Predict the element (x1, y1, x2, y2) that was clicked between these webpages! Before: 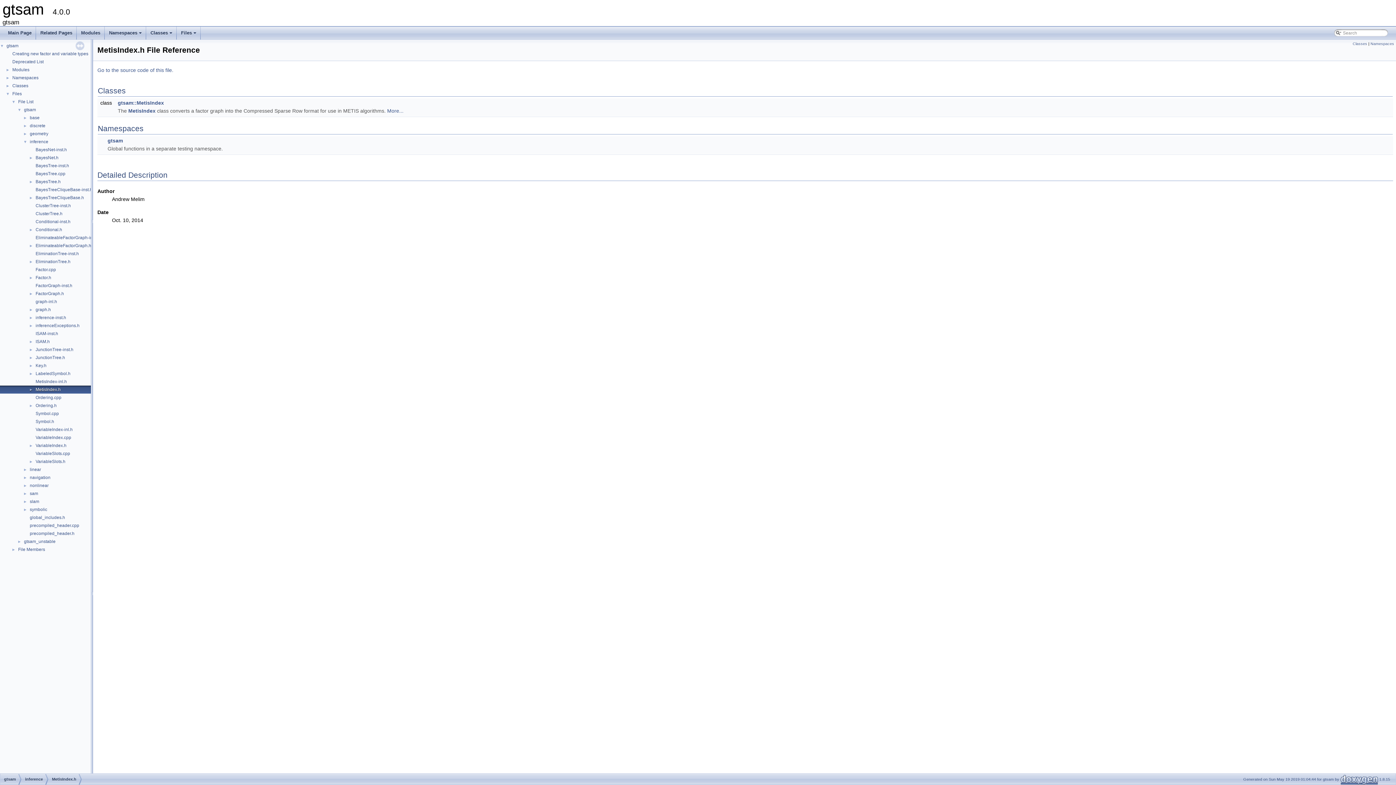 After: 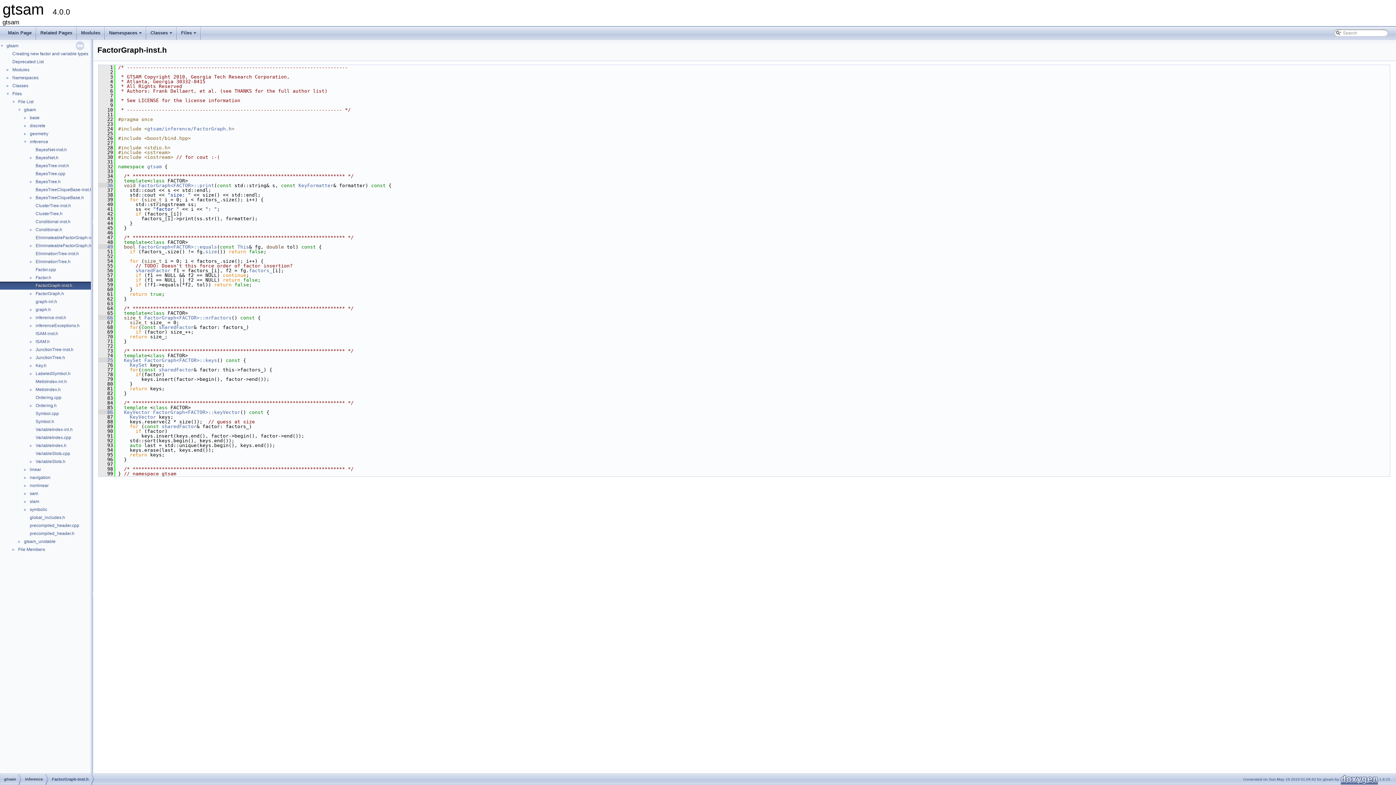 Action: label: FactorGraph-inst.h bbox: (34, 282, 73, 289)